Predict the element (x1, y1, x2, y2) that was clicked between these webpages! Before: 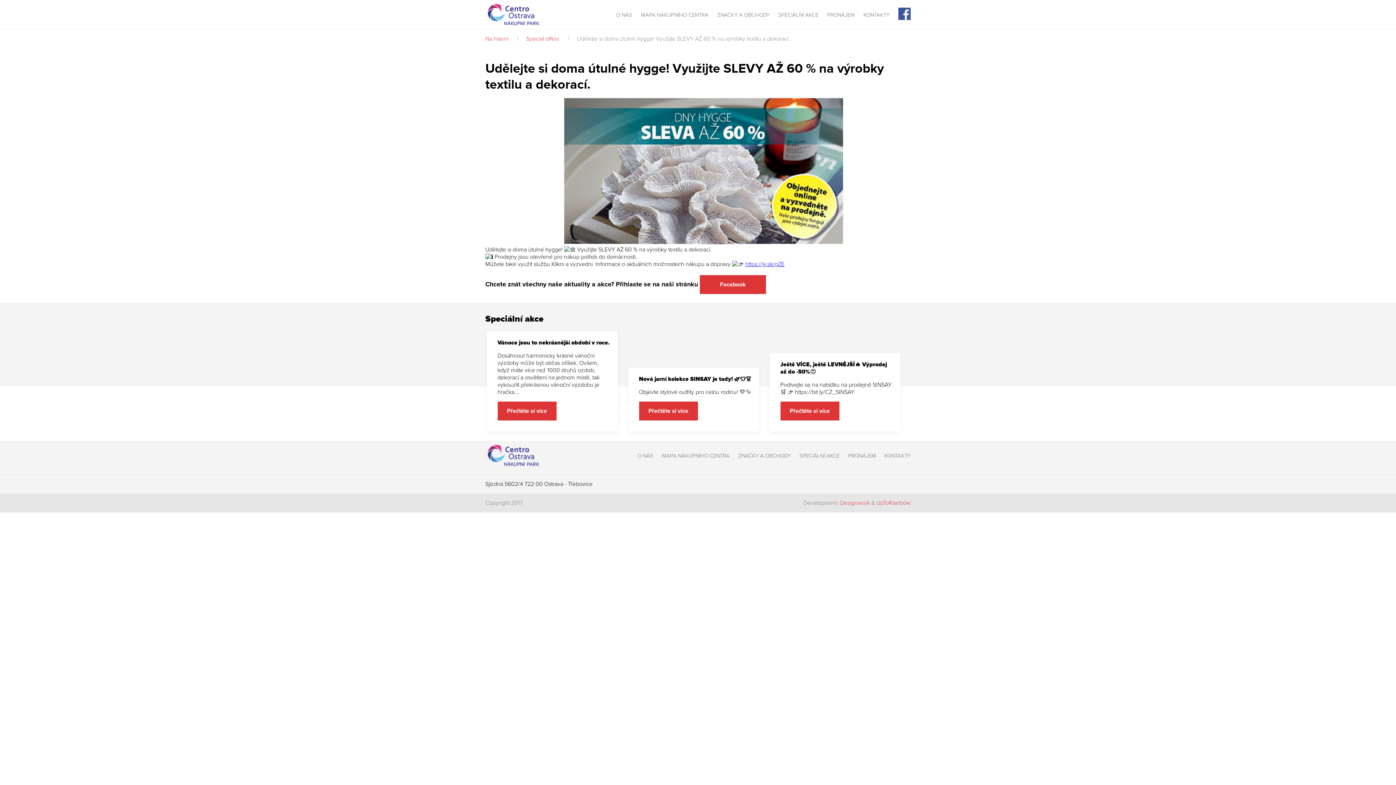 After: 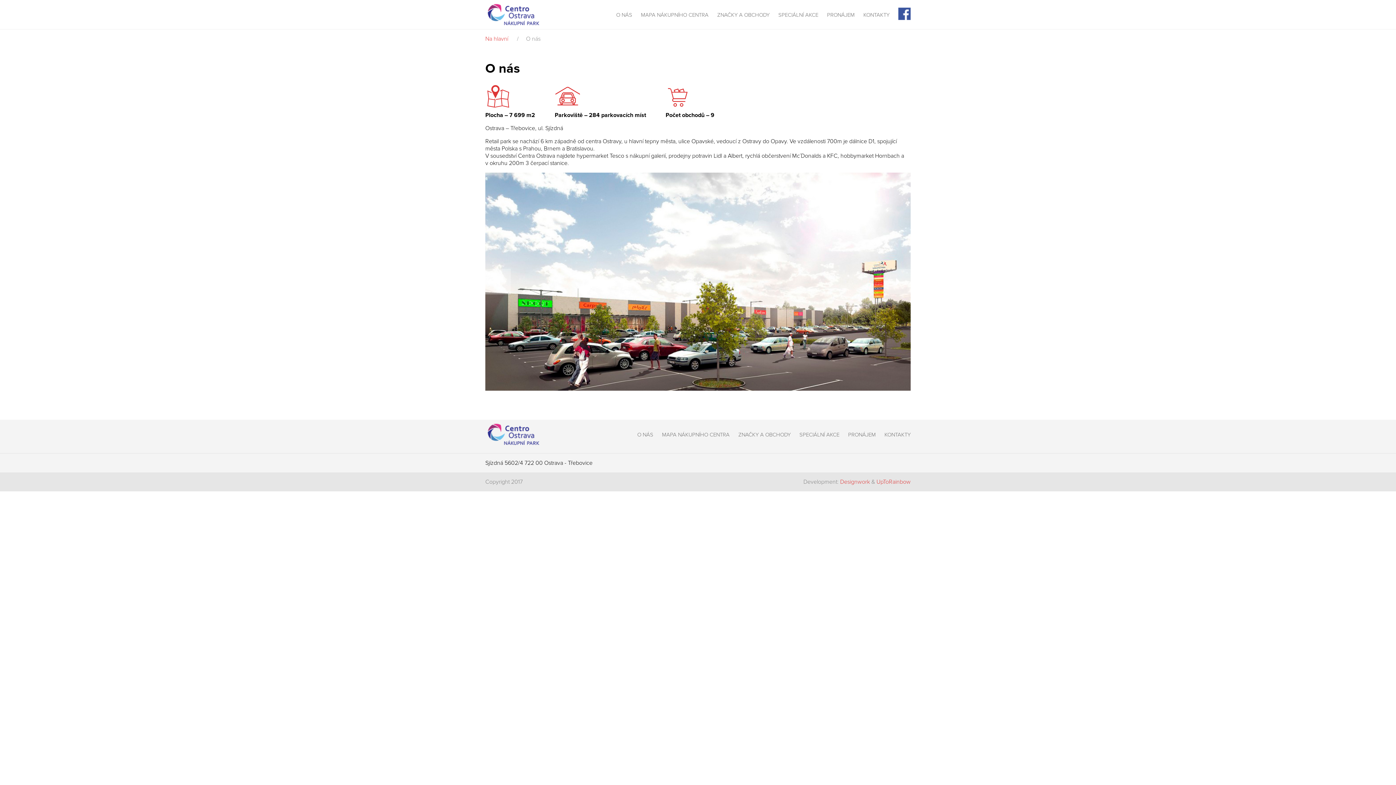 Action: label: O NÁS bbox: (616, 11, 632, 18)